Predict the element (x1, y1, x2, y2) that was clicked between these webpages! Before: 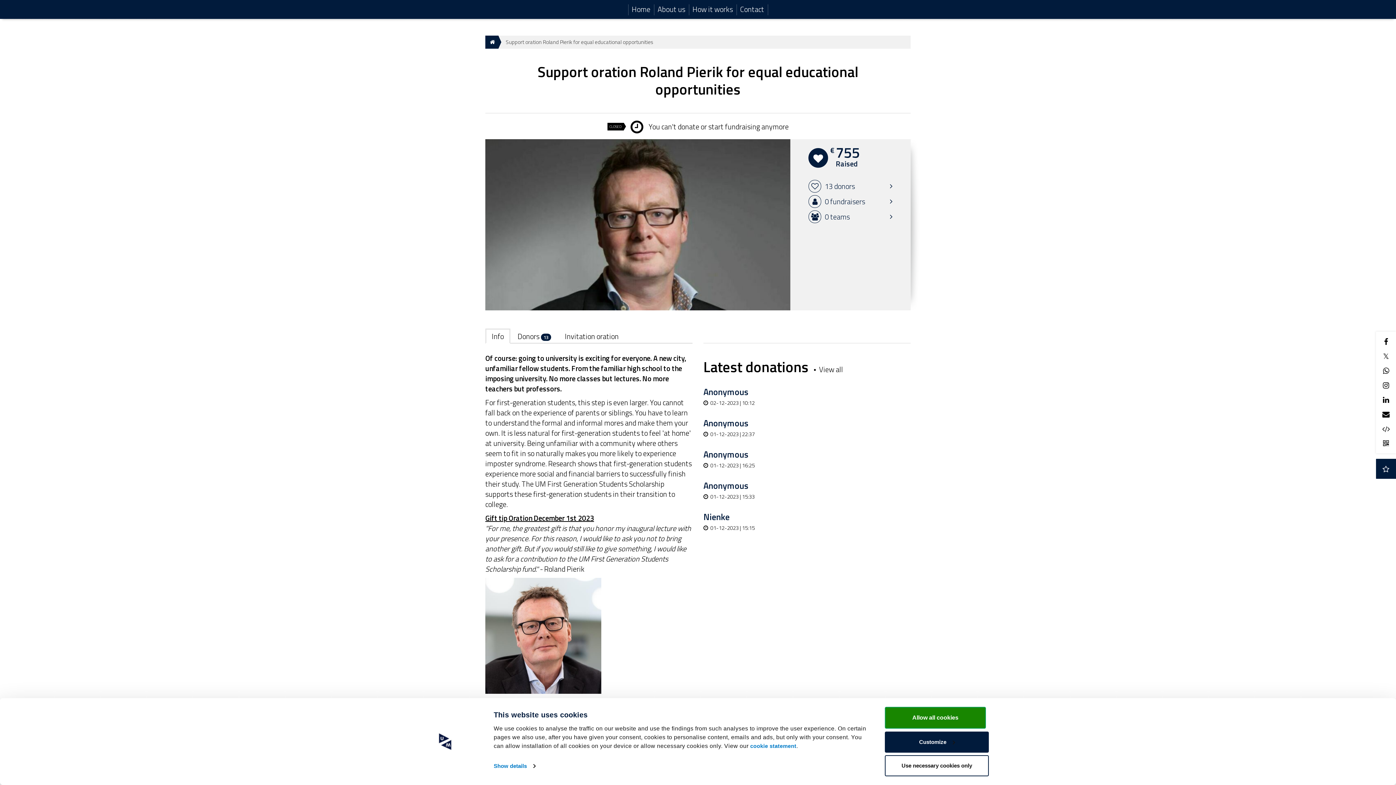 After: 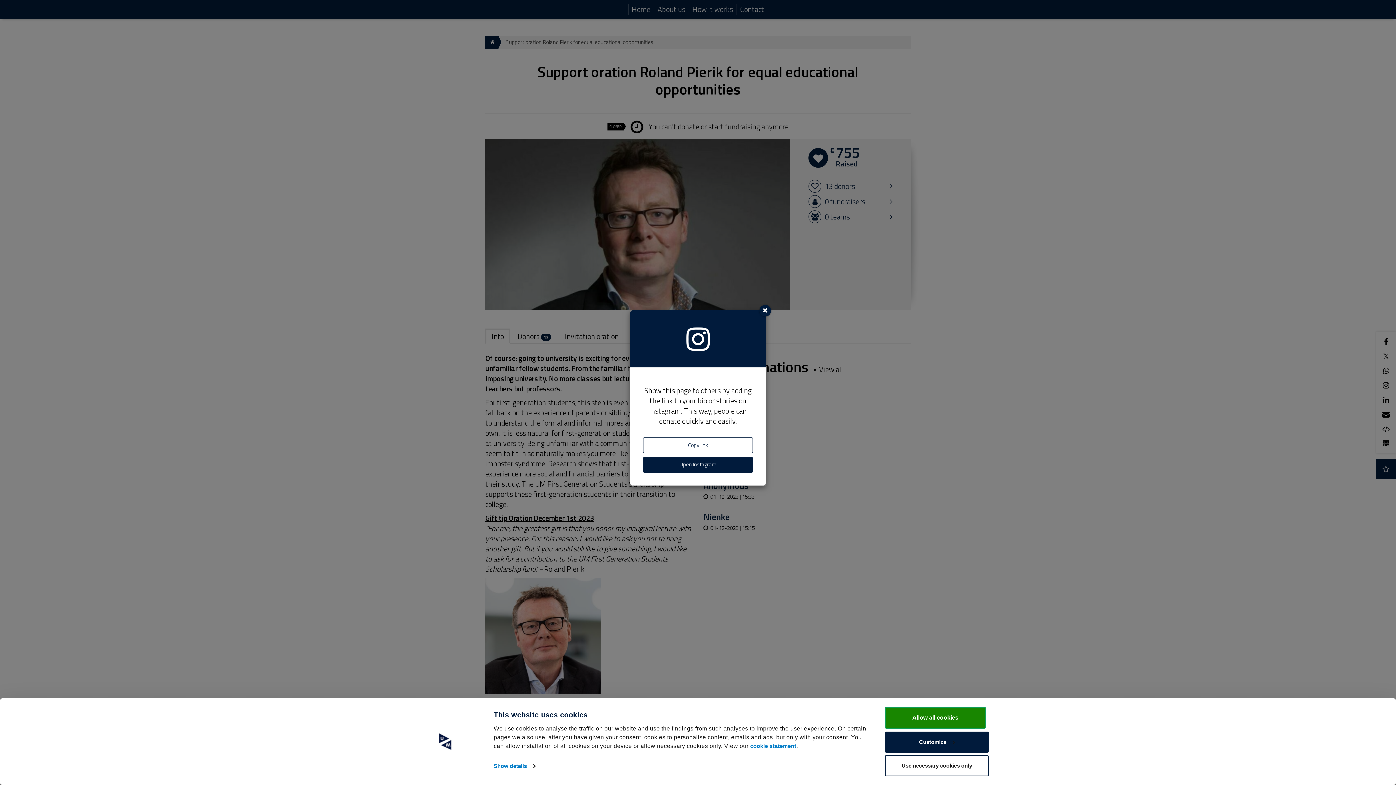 Action: bbox: (1376, 382, 1396, 390)